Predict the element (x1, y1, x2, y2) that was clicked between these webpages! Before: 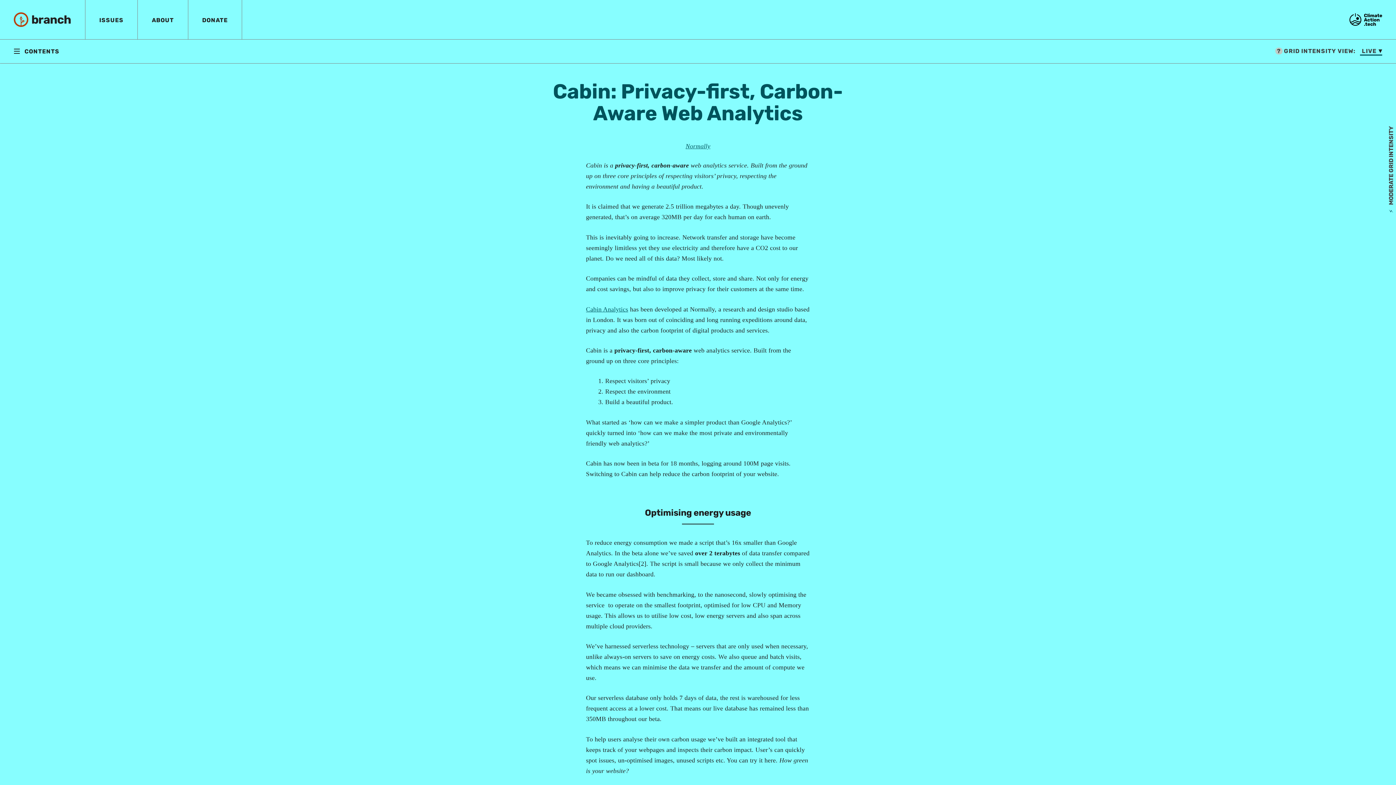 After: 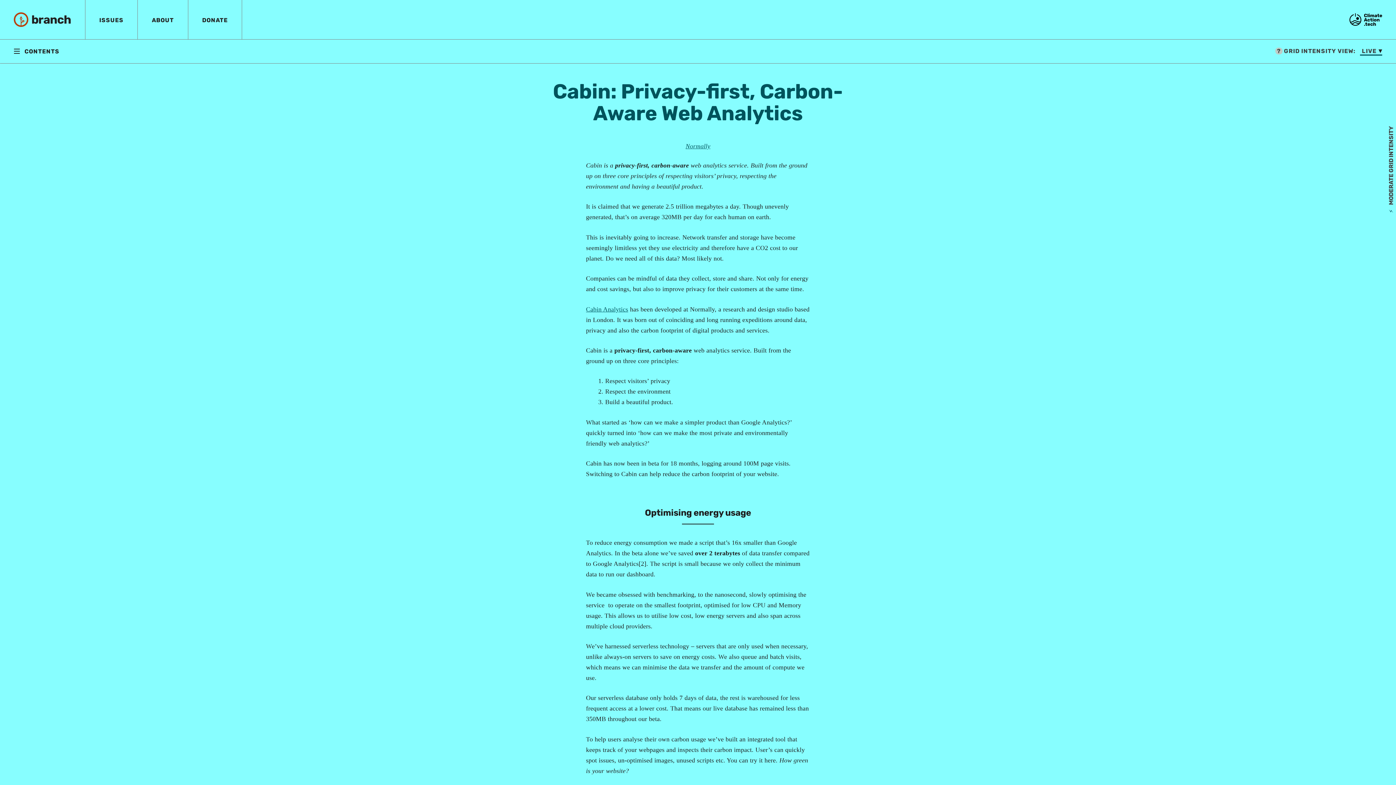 Action: bbox: (13, 47, 59, 54) label:  CONTENTS